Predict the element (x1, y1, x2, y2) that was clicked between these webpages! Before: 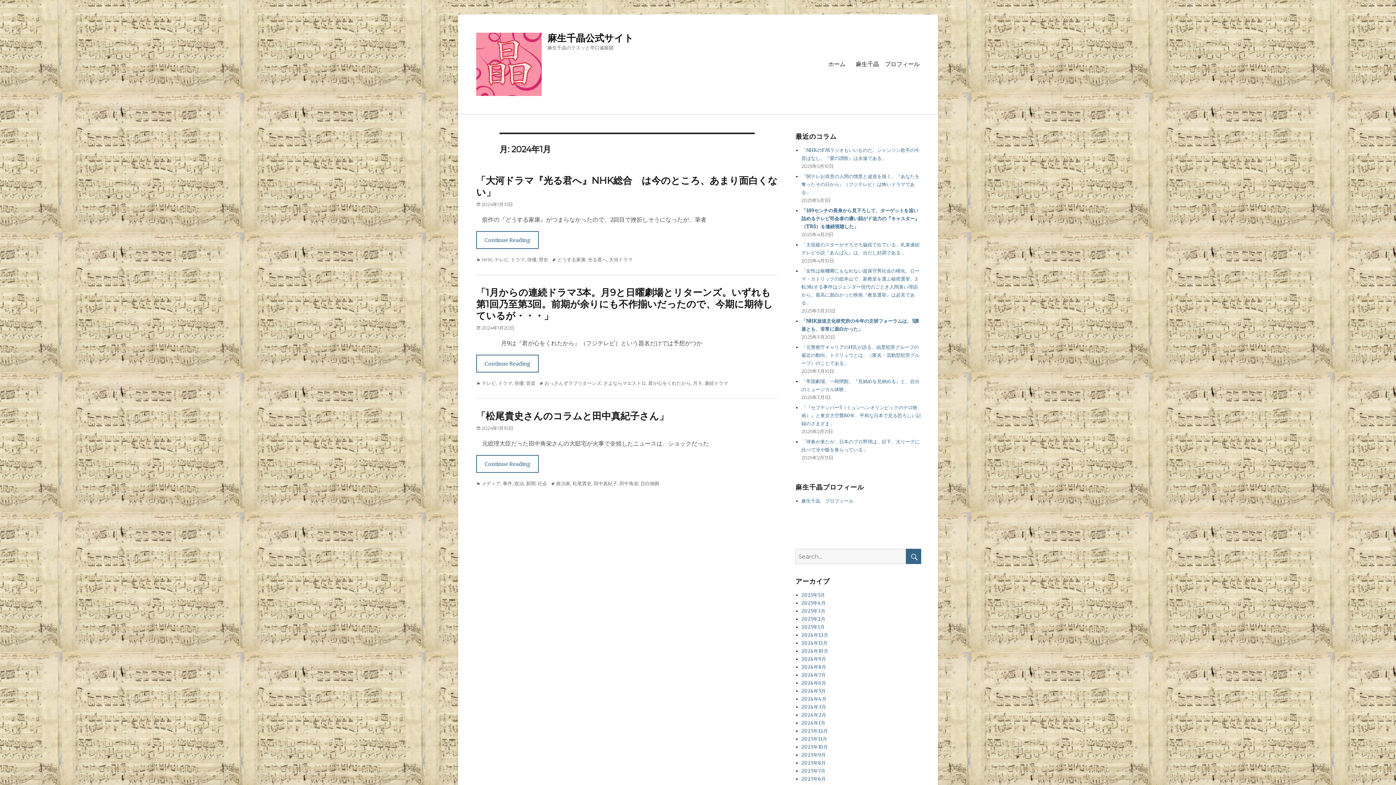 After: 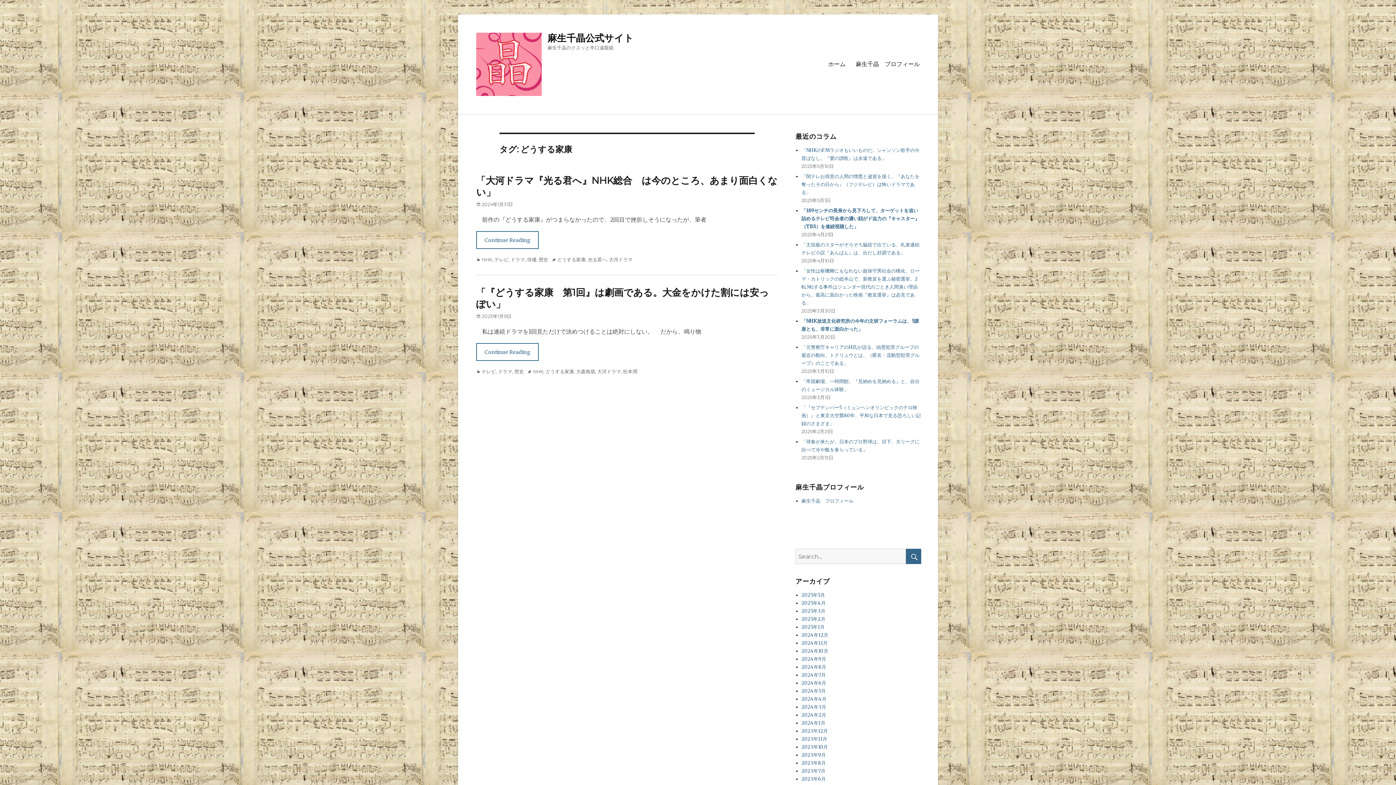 Action: bbox: (552, 256, 585, 262) label: どうする家康